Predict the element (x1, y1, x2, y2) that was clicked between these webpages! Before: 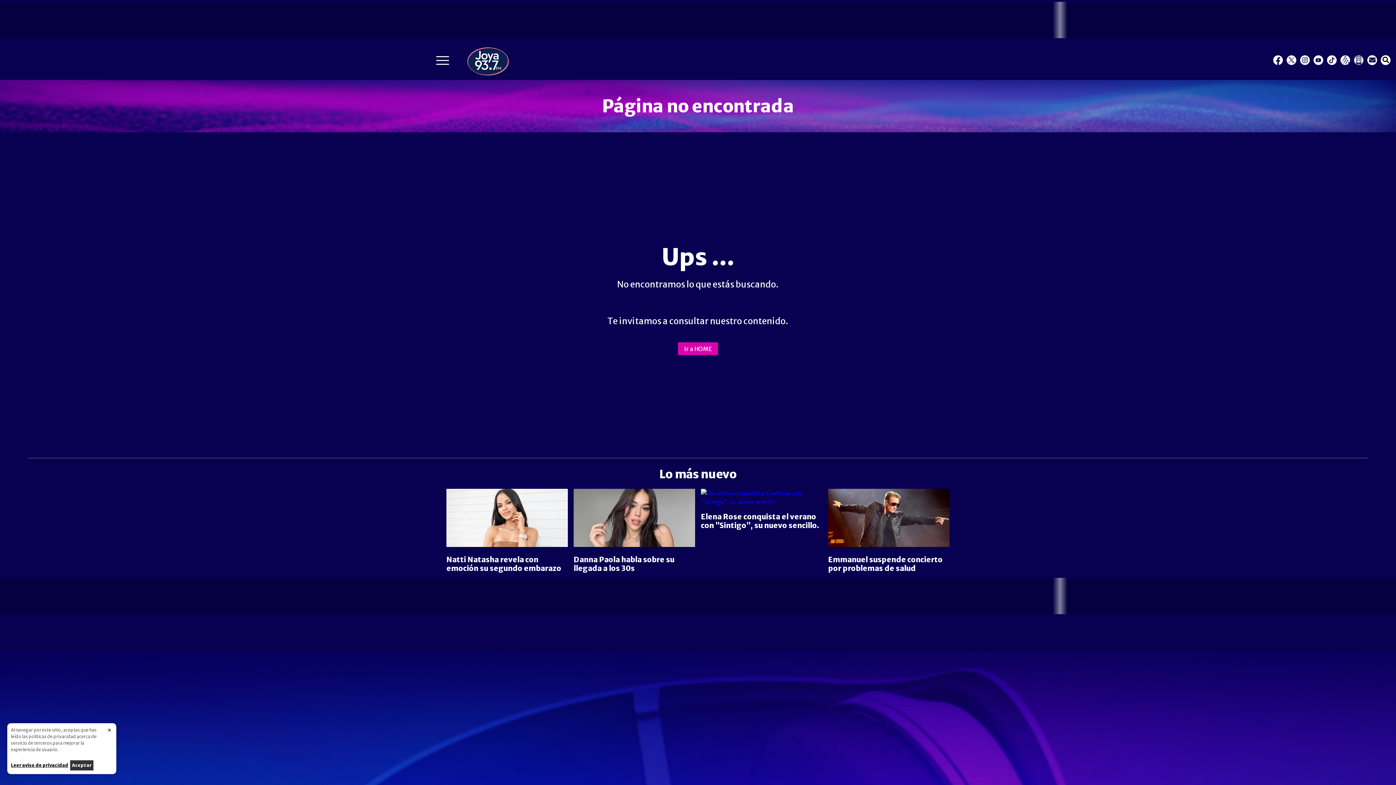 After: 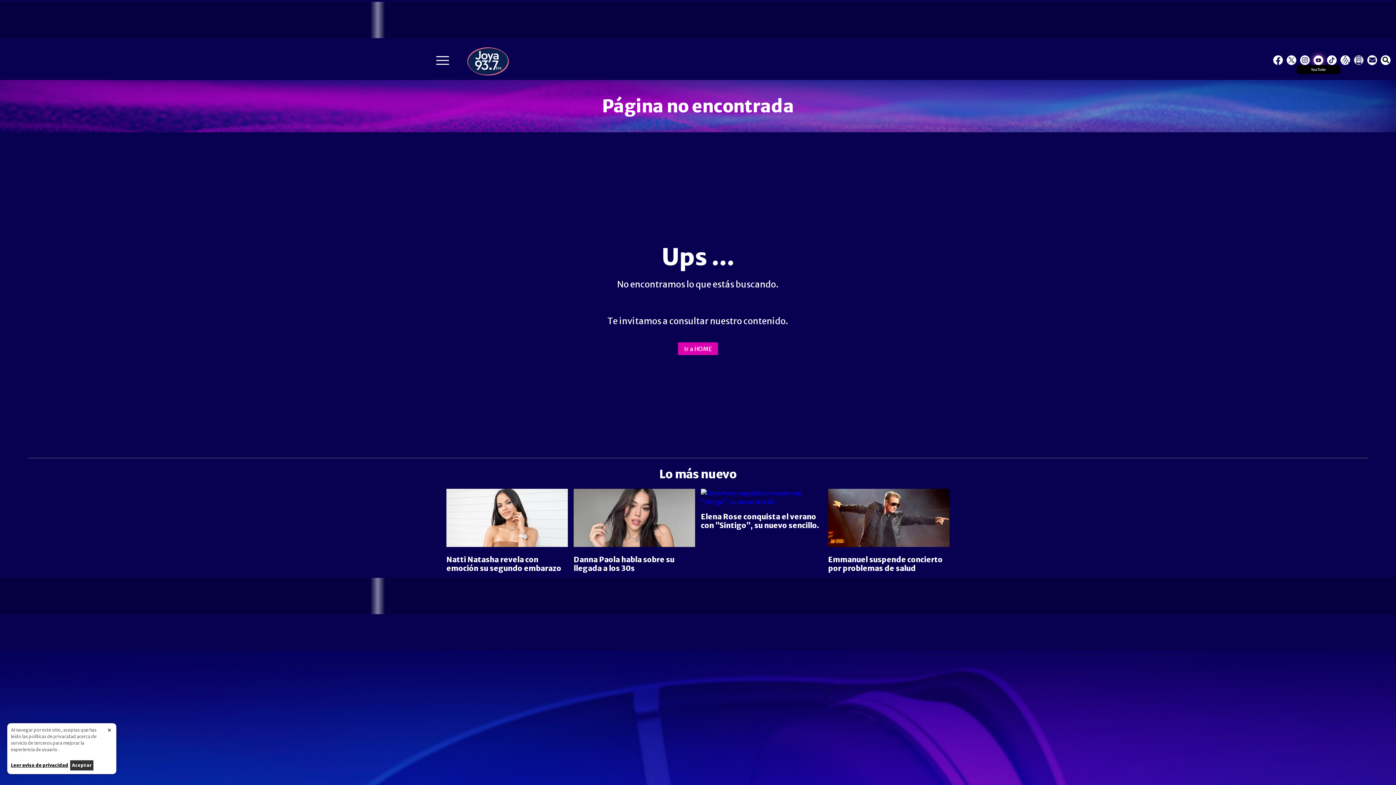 Action: label: Youtube bbox: (1314, 55, 1323, 64)